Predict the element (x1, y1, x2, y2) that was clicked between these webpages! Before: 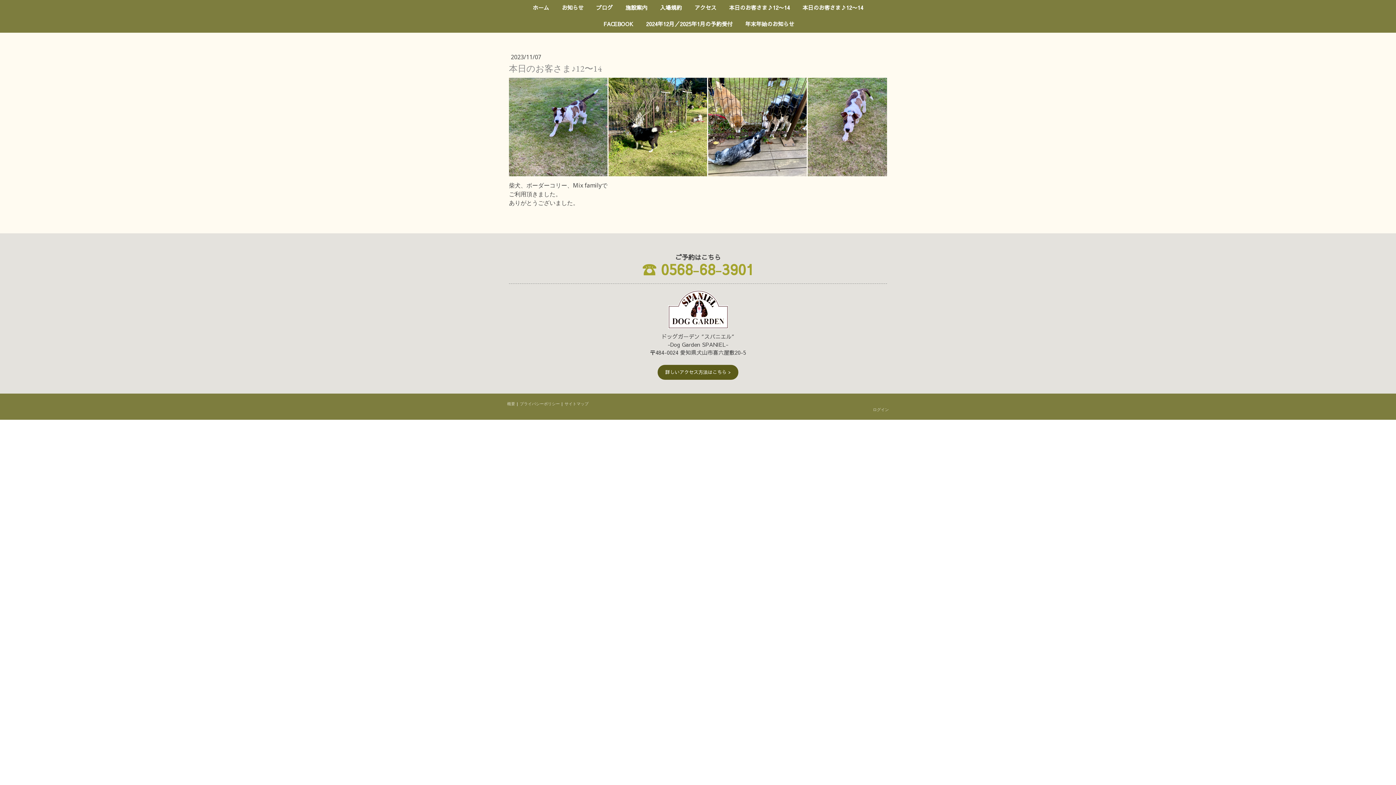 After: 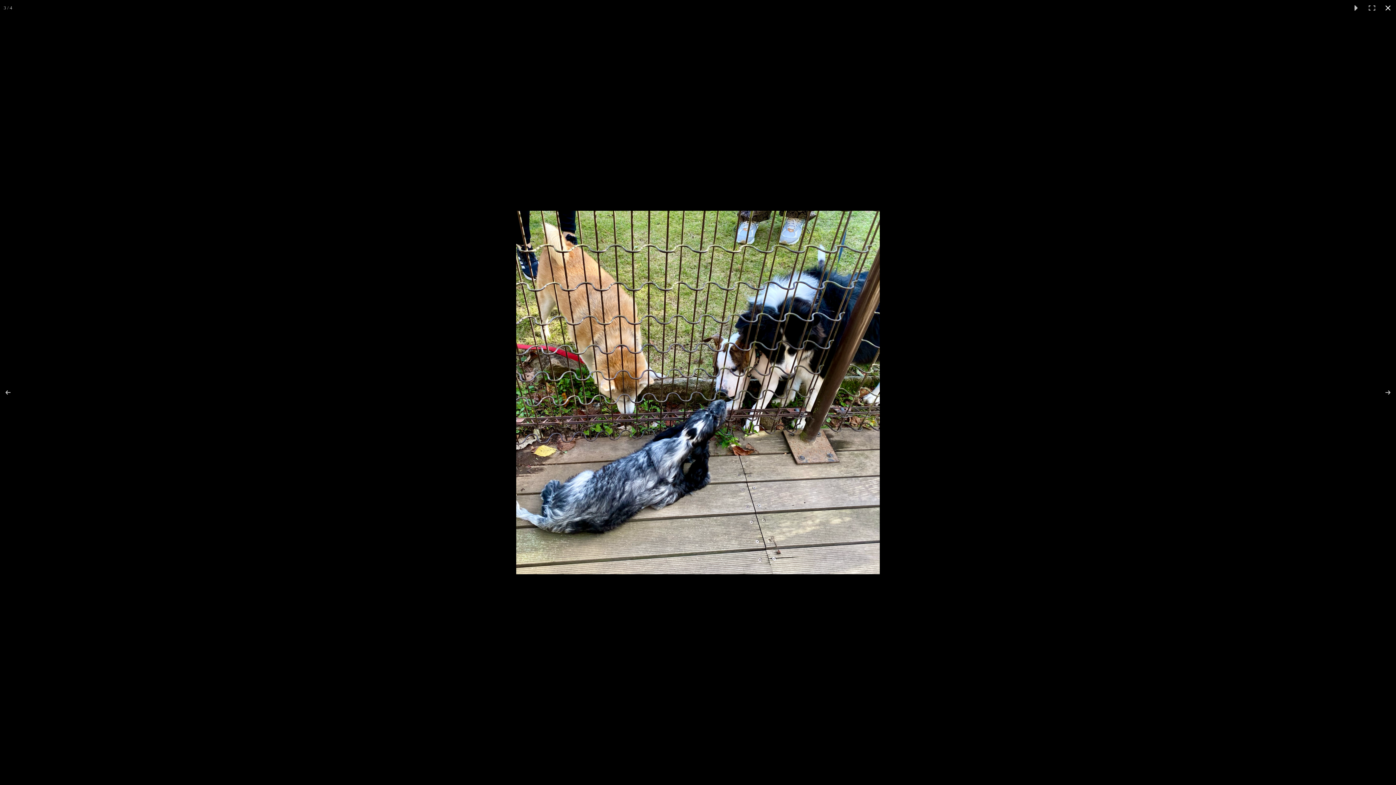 Action: bbox: (708, 77, 808, 176)